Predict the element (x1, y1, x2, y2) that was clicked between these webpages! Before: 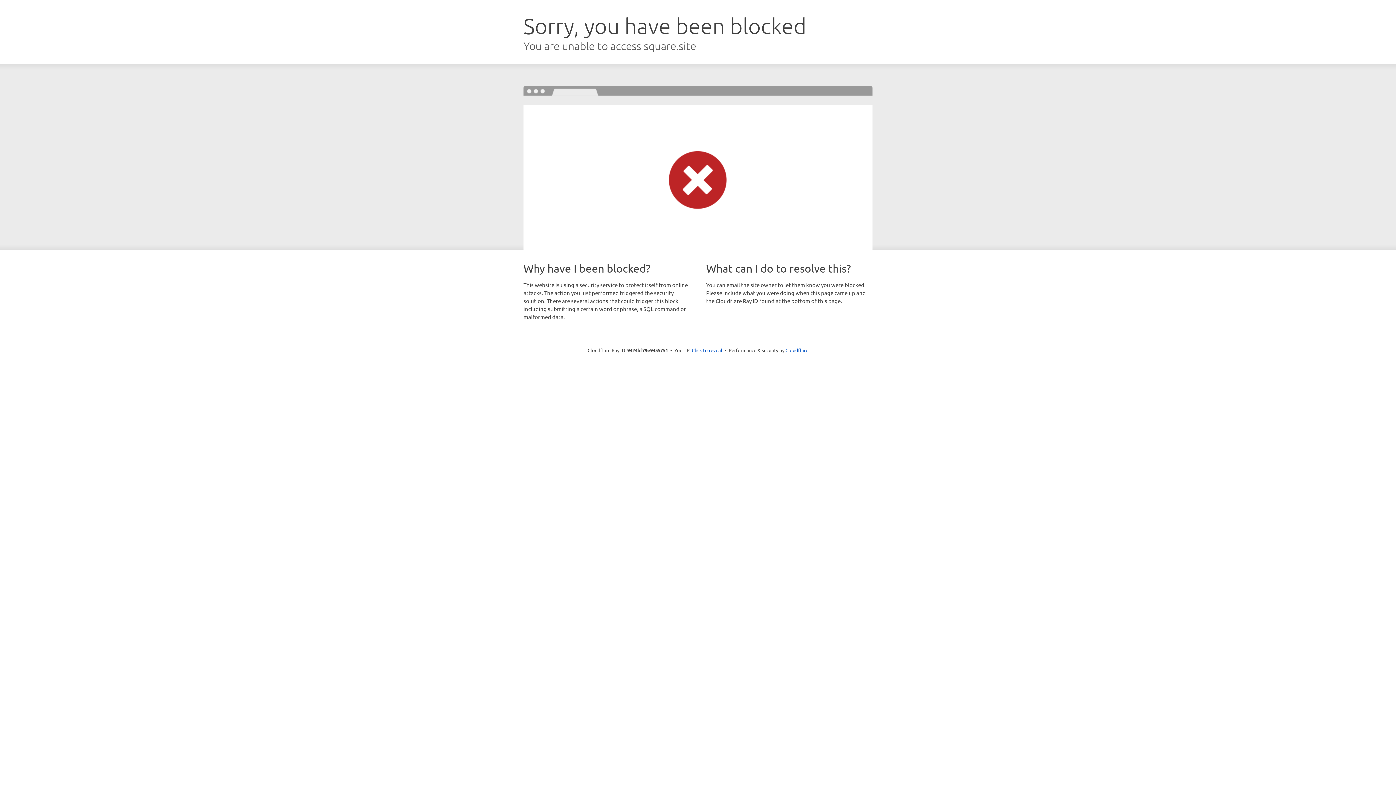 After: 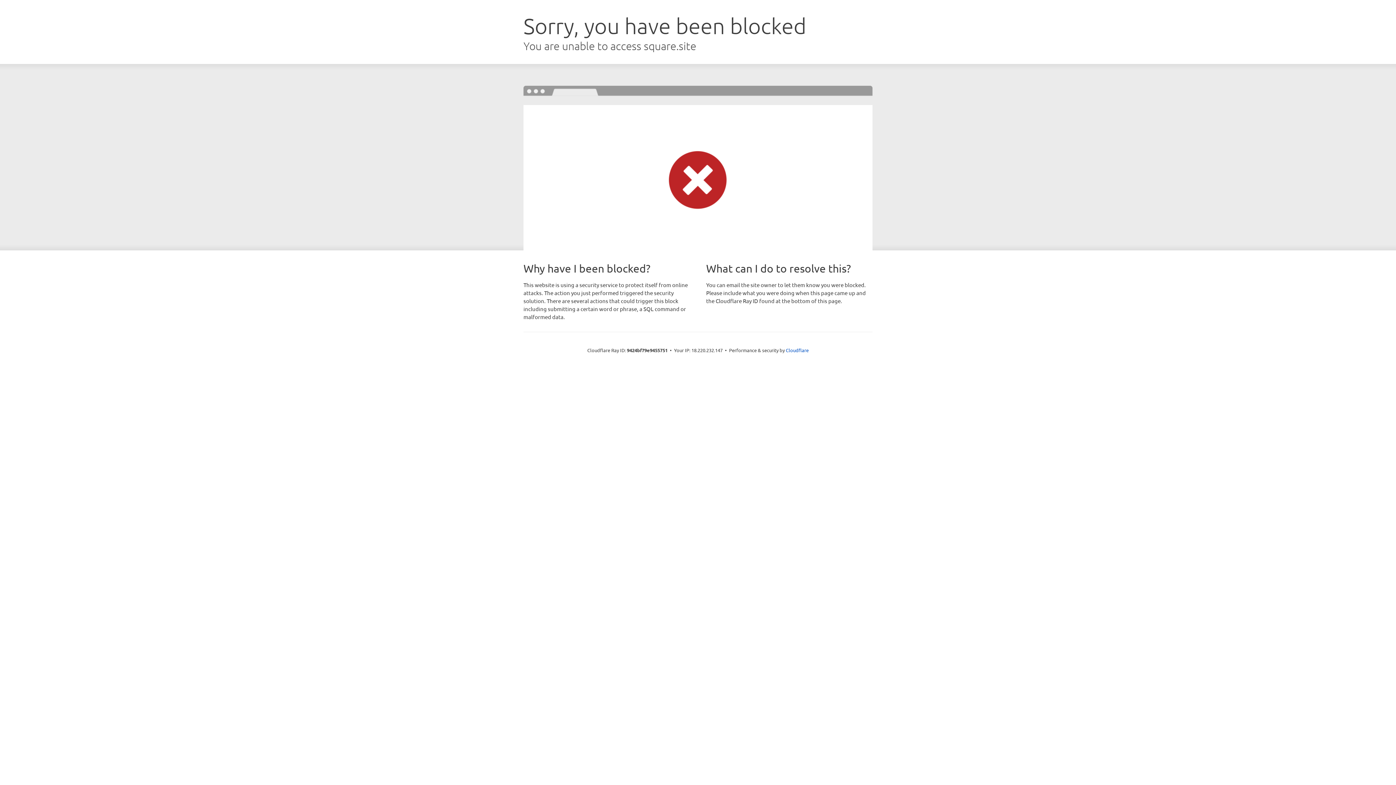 Action: label: Click to reveal bbox: (692, 346, 722, 353)